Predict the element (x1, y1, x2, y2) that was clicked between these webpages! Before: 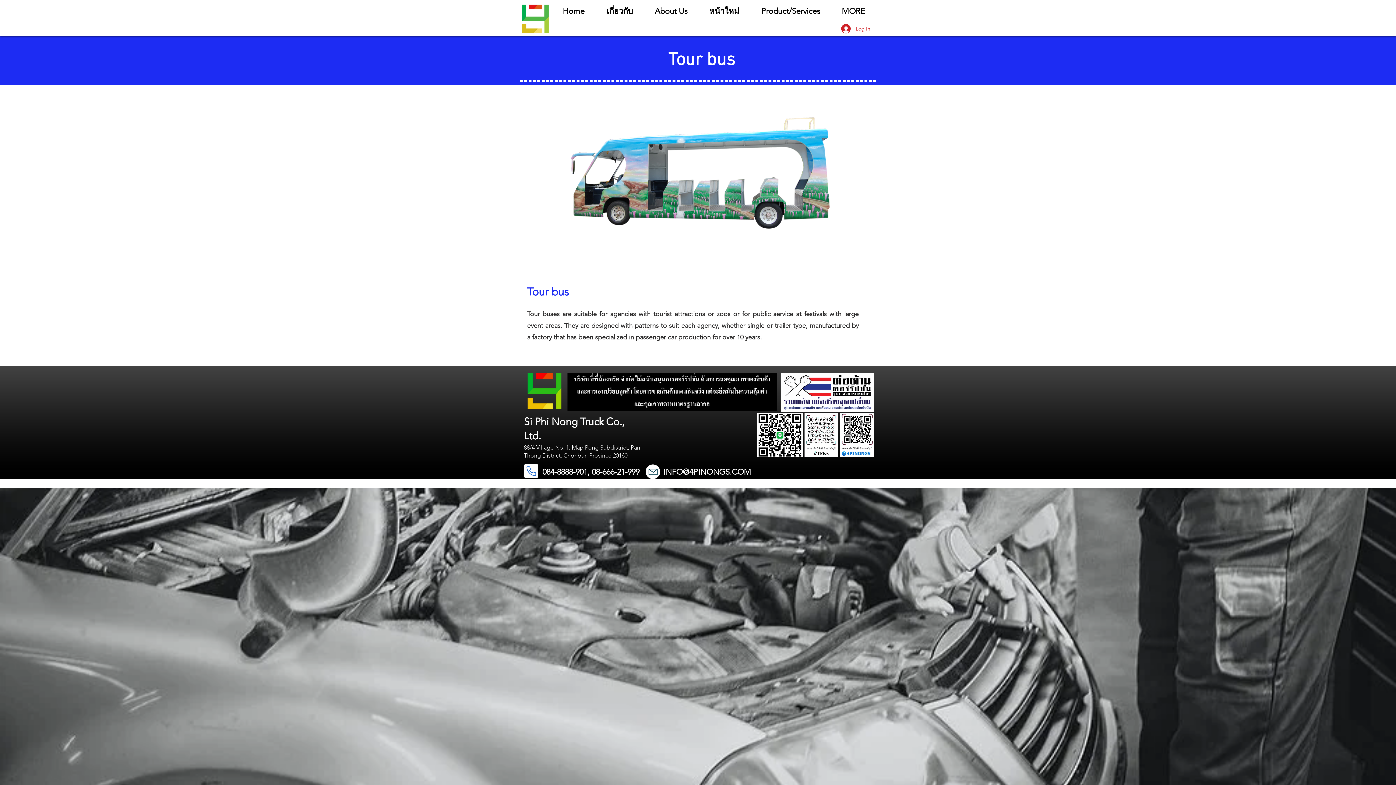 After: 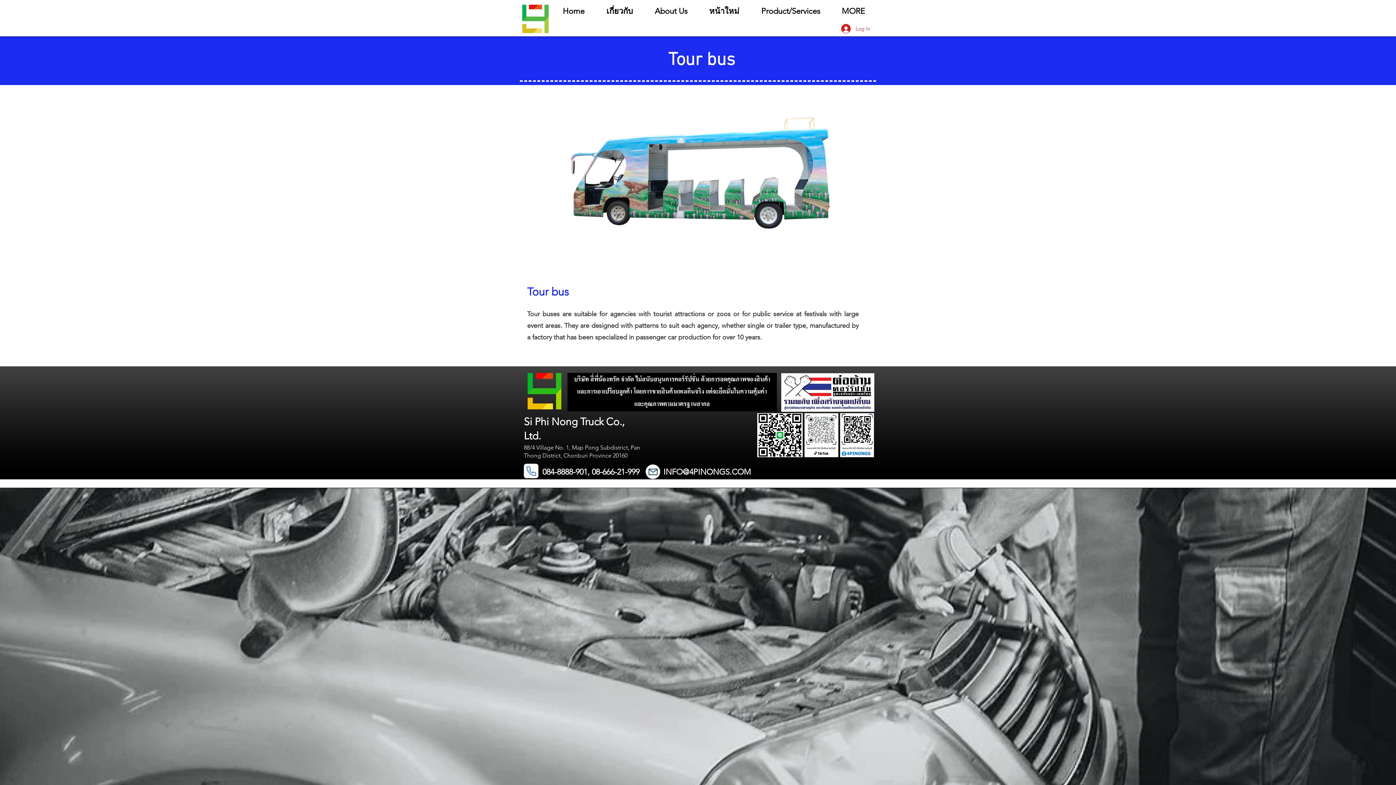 Action: bbox: (804, 413, 838, 457)